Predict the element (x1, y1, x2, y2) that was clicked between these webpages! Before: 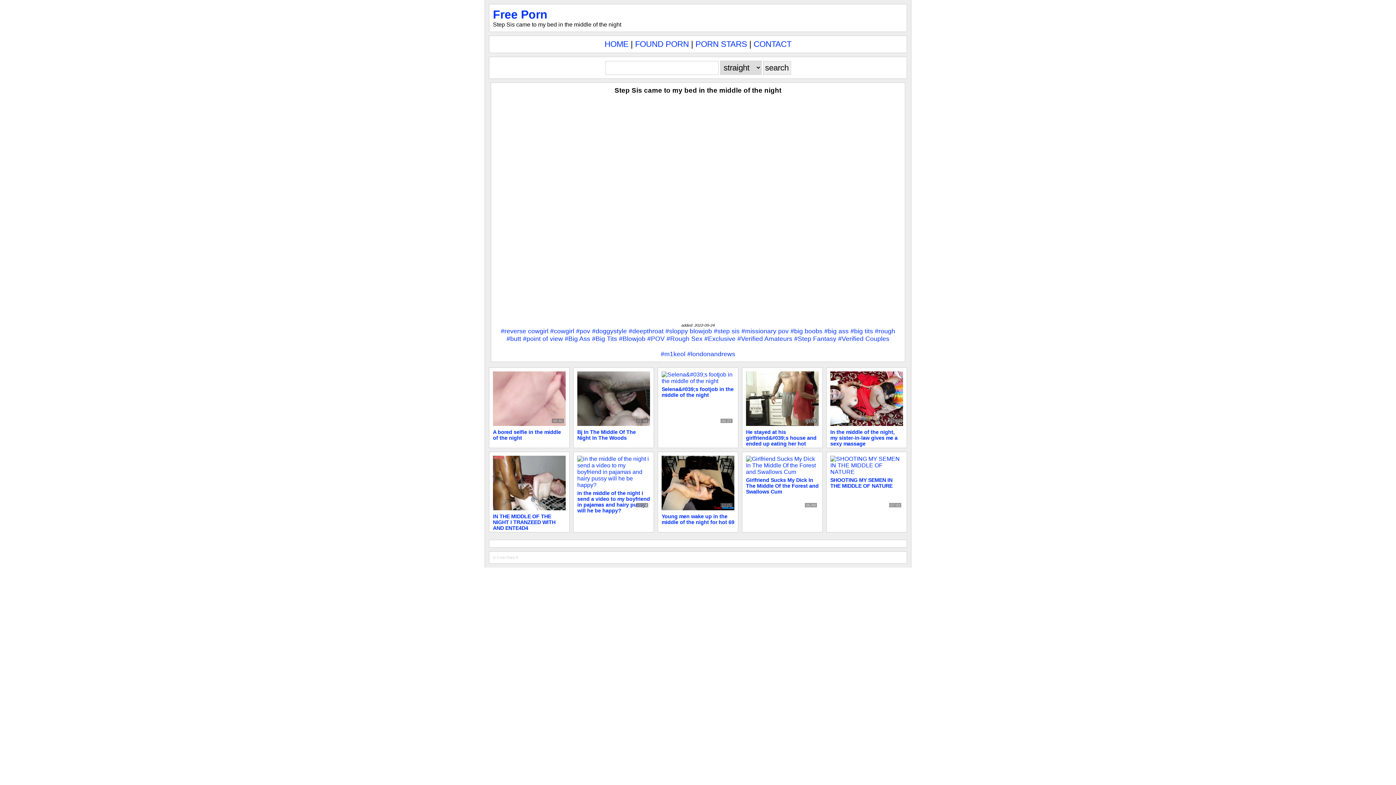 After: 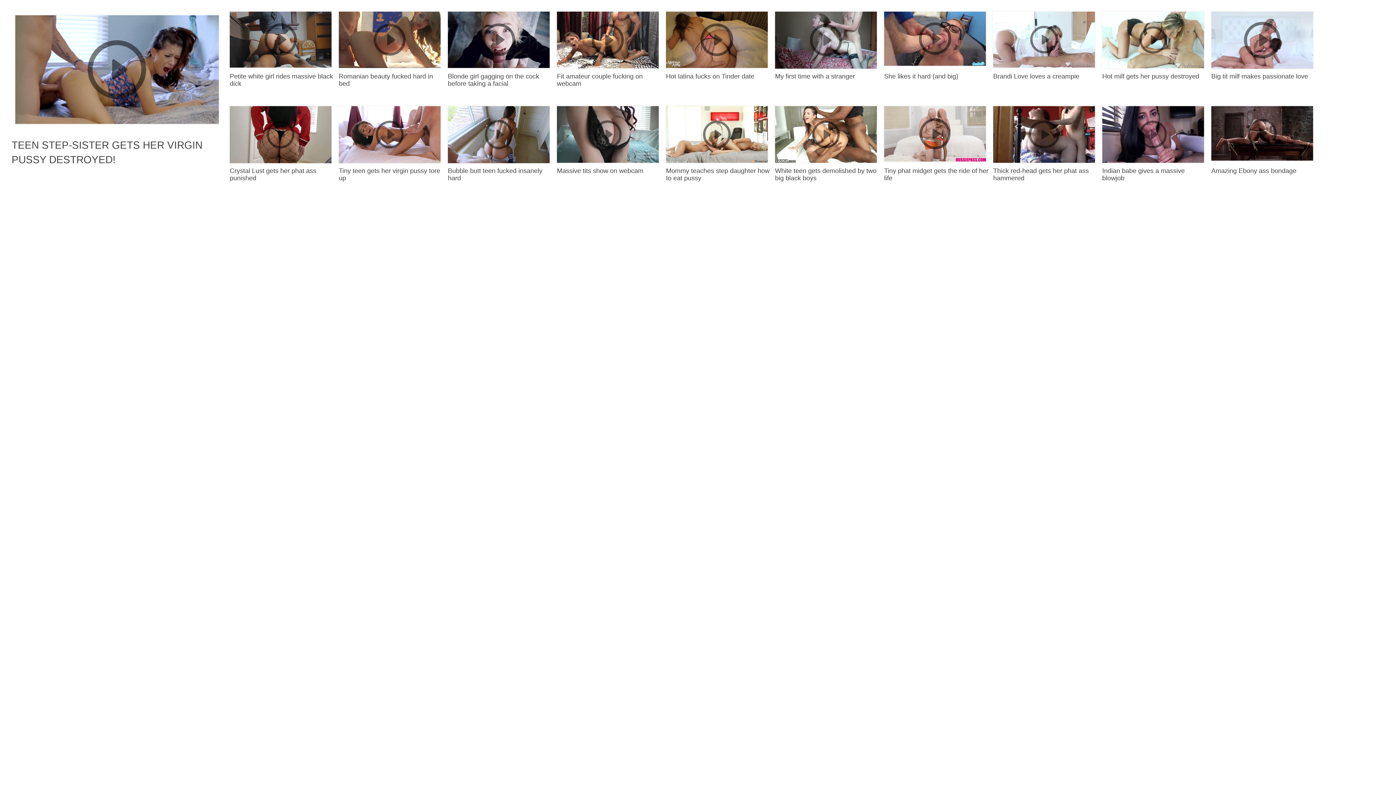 Action: bbox: (665, 327, 712, 334) label: #sloppy blowjob